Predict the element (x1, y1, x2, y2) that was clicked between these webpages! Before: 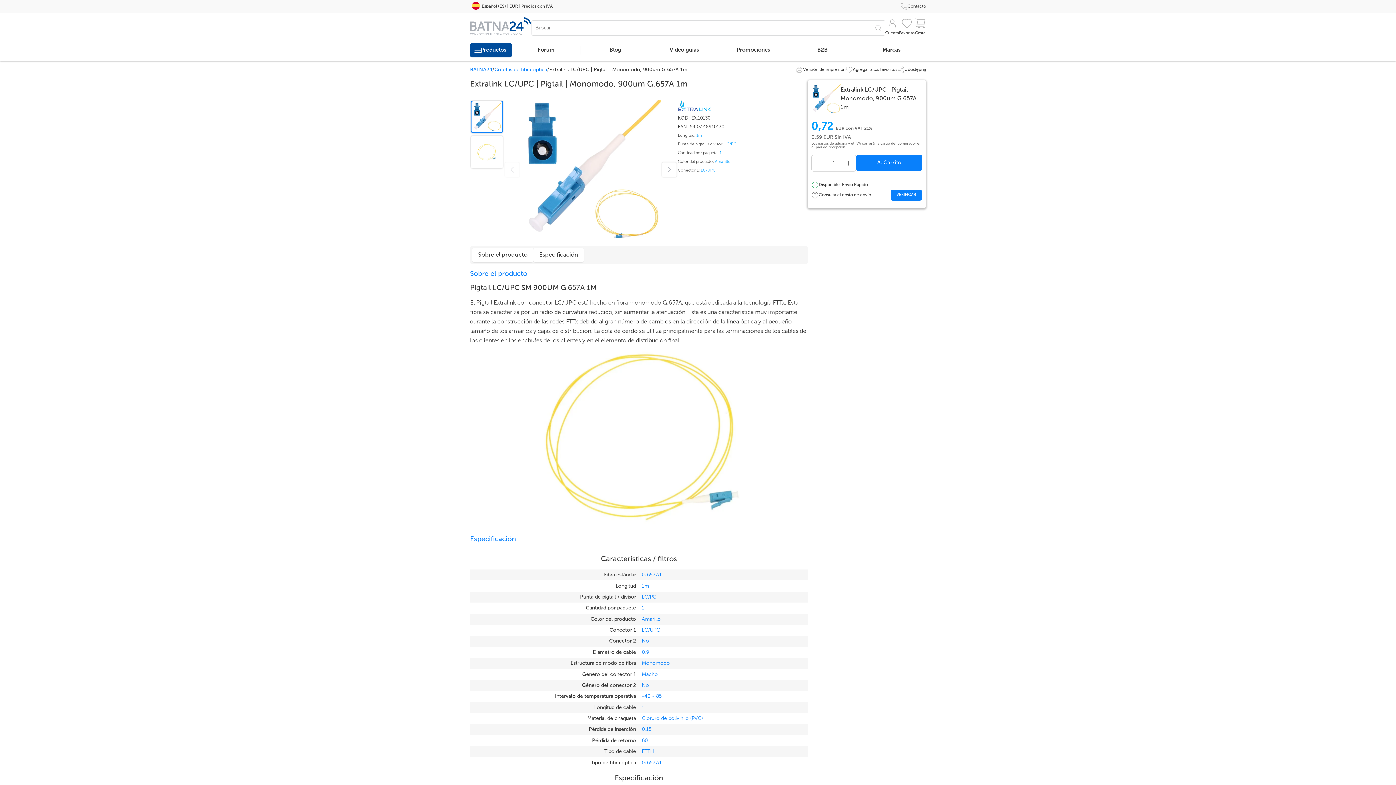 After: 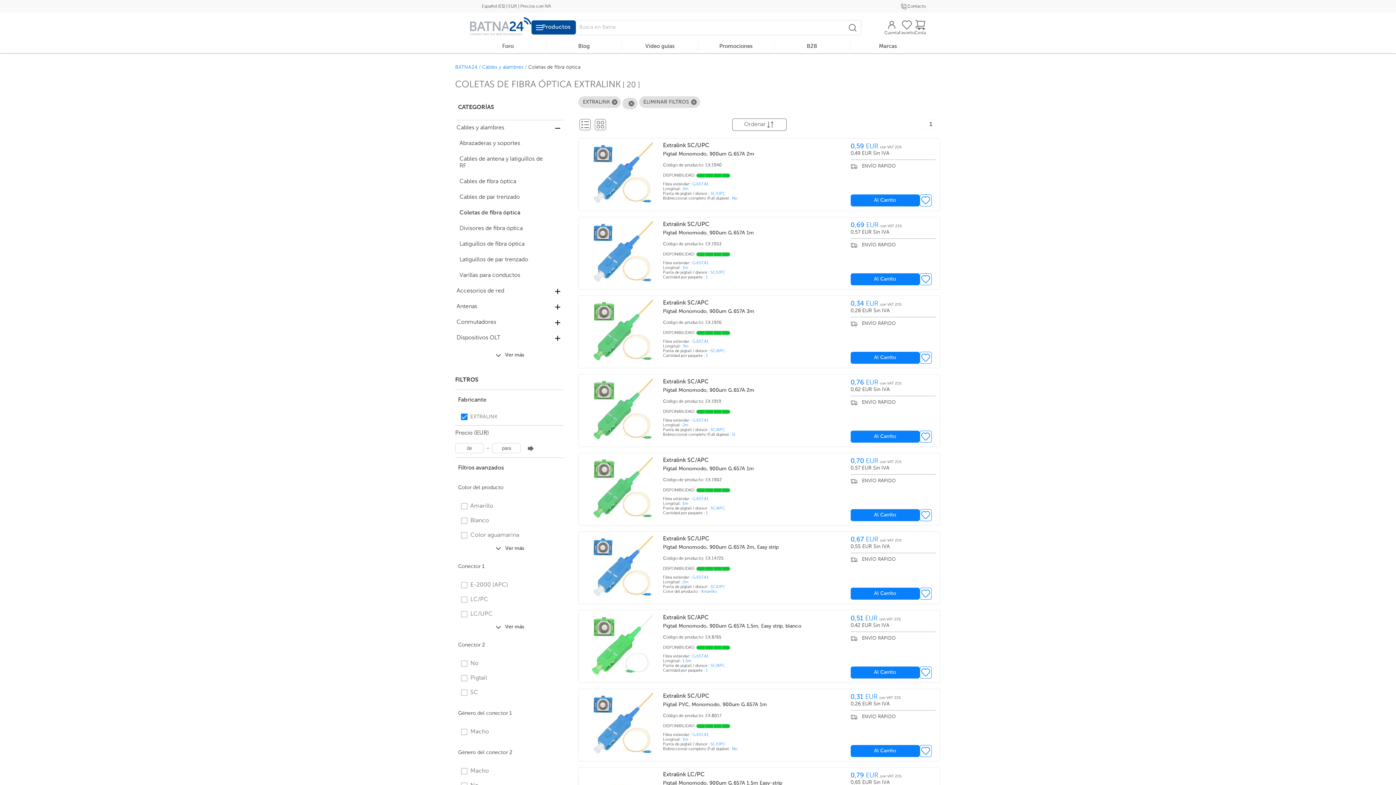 Action: label: G.657.A1 bbox: (642, 760, 662, 765)